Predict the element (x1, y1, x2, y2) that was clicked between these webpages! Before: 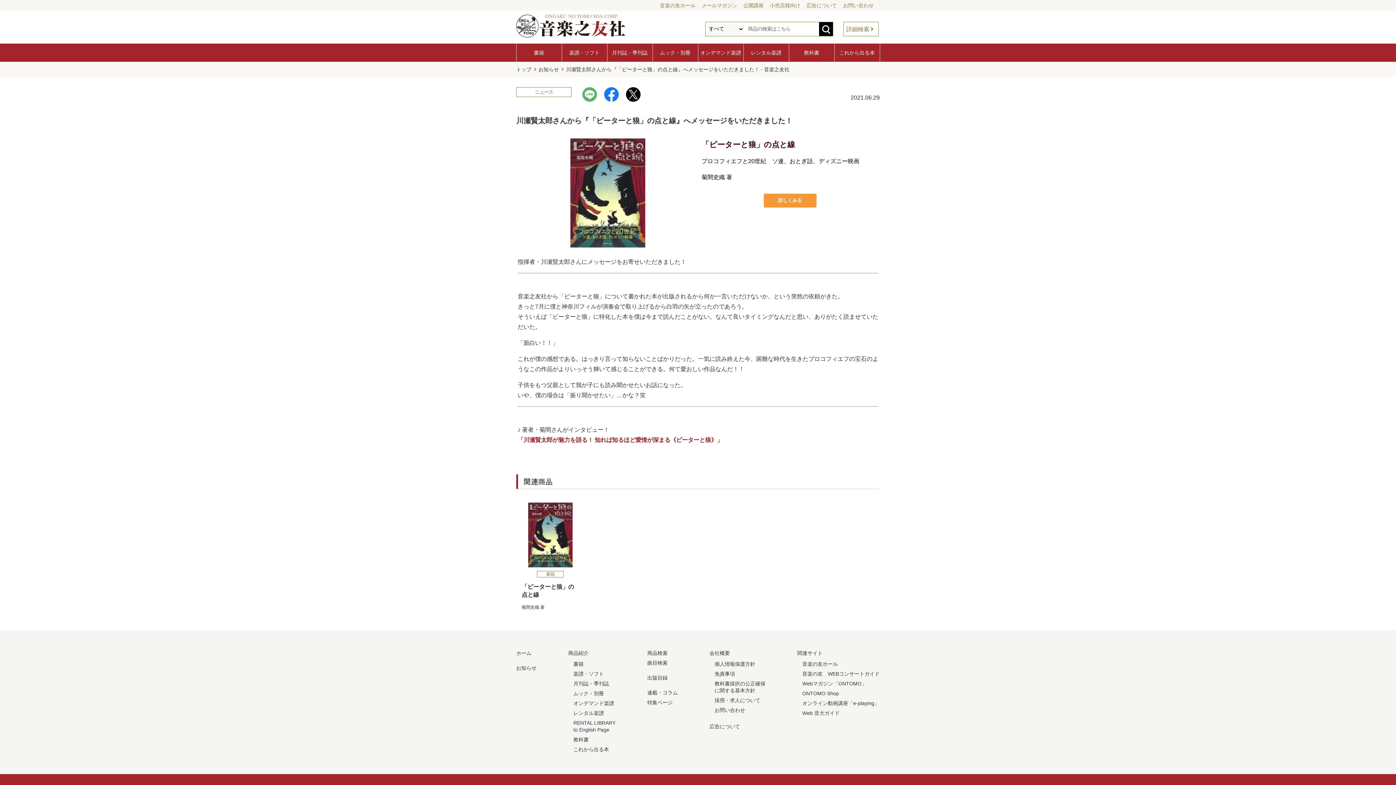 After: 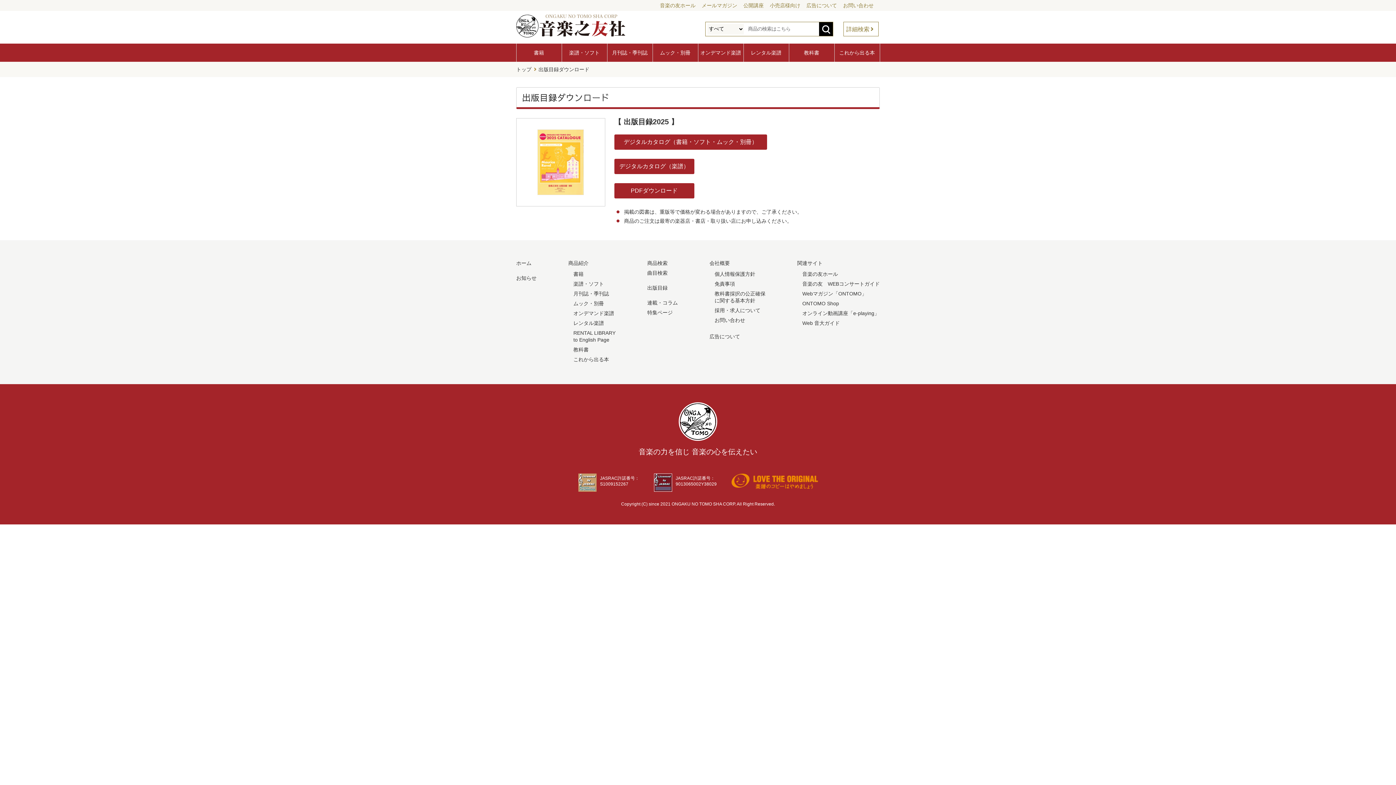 Action: label: 出版目録 bbox: (647, 675, 667, 681)